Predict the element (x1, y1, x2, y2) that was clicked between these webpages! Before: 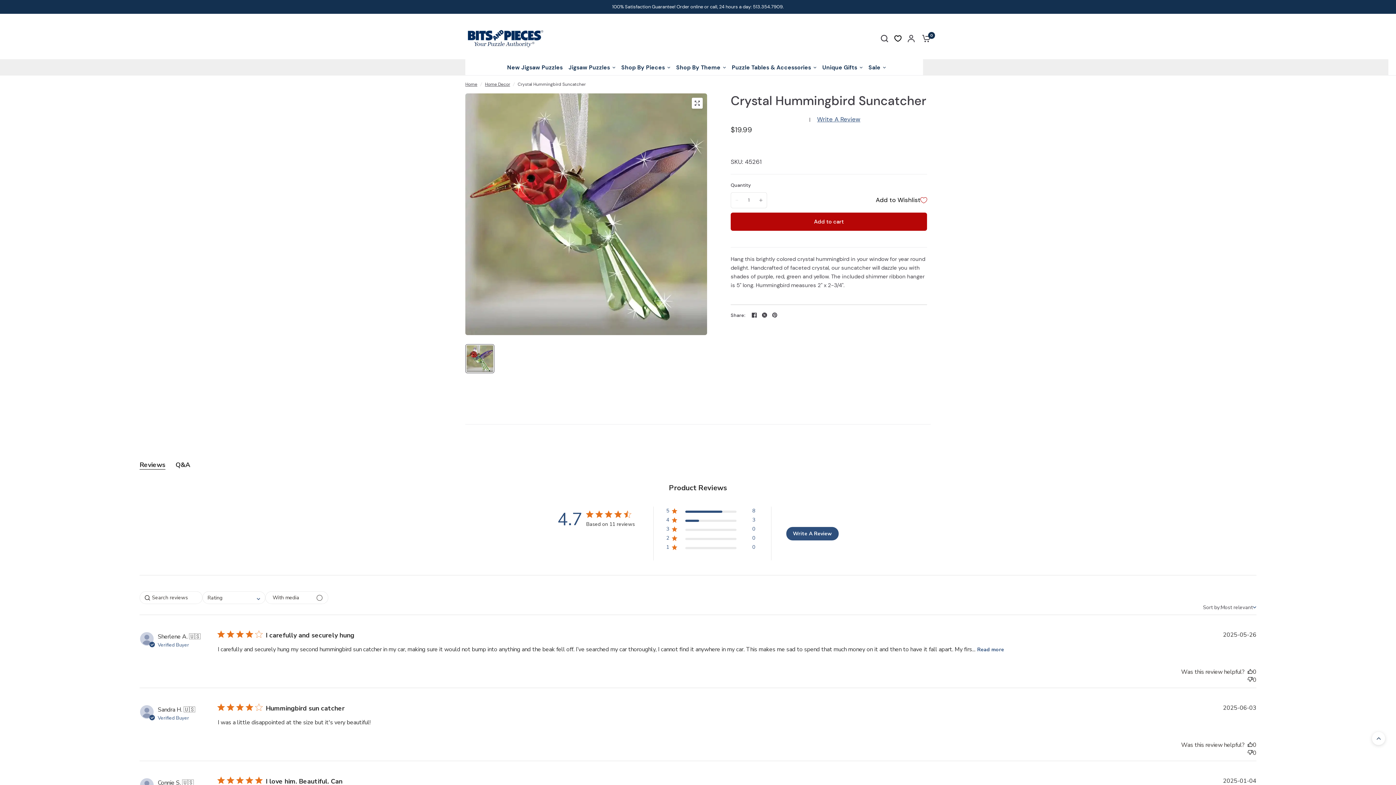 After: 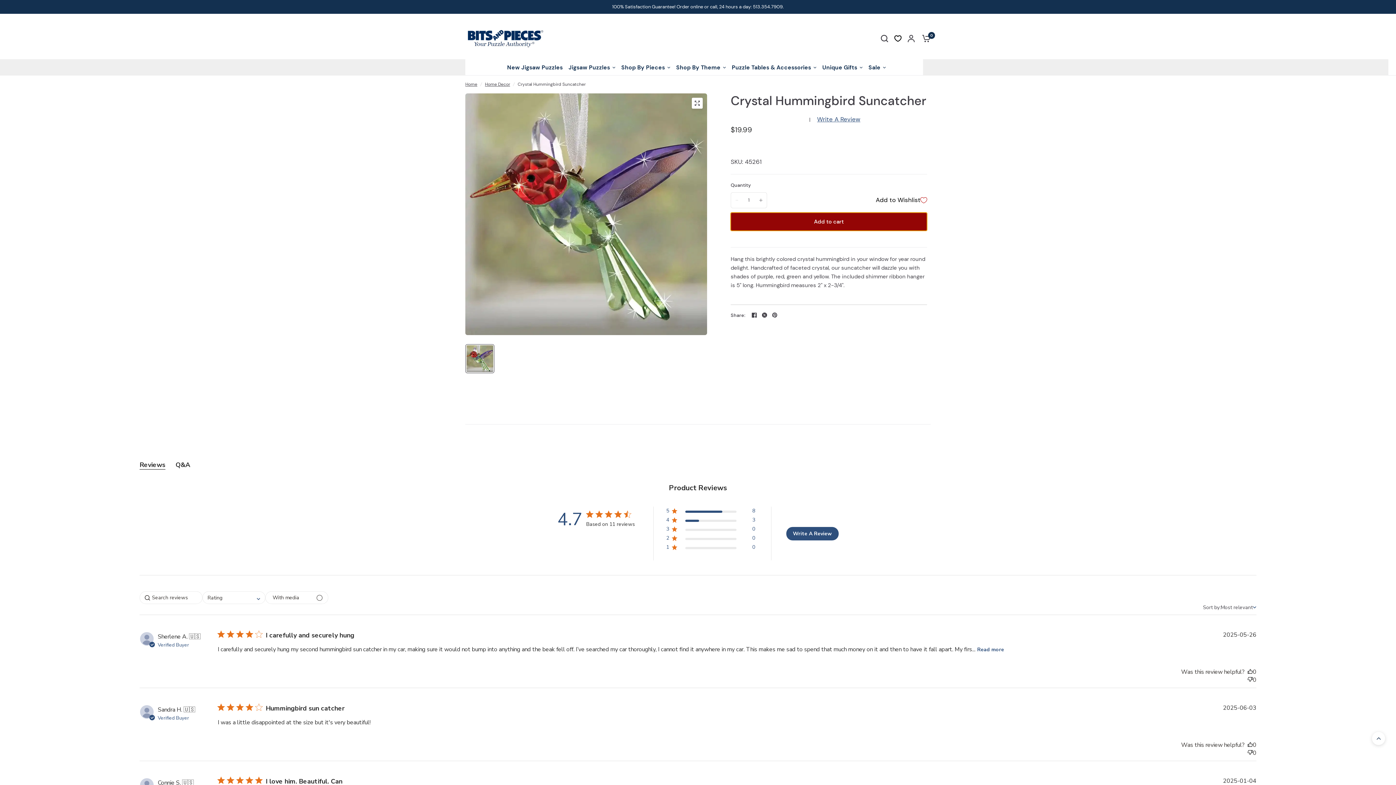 Action: label: Add to cart bbox: (730, 212, 927, 230)